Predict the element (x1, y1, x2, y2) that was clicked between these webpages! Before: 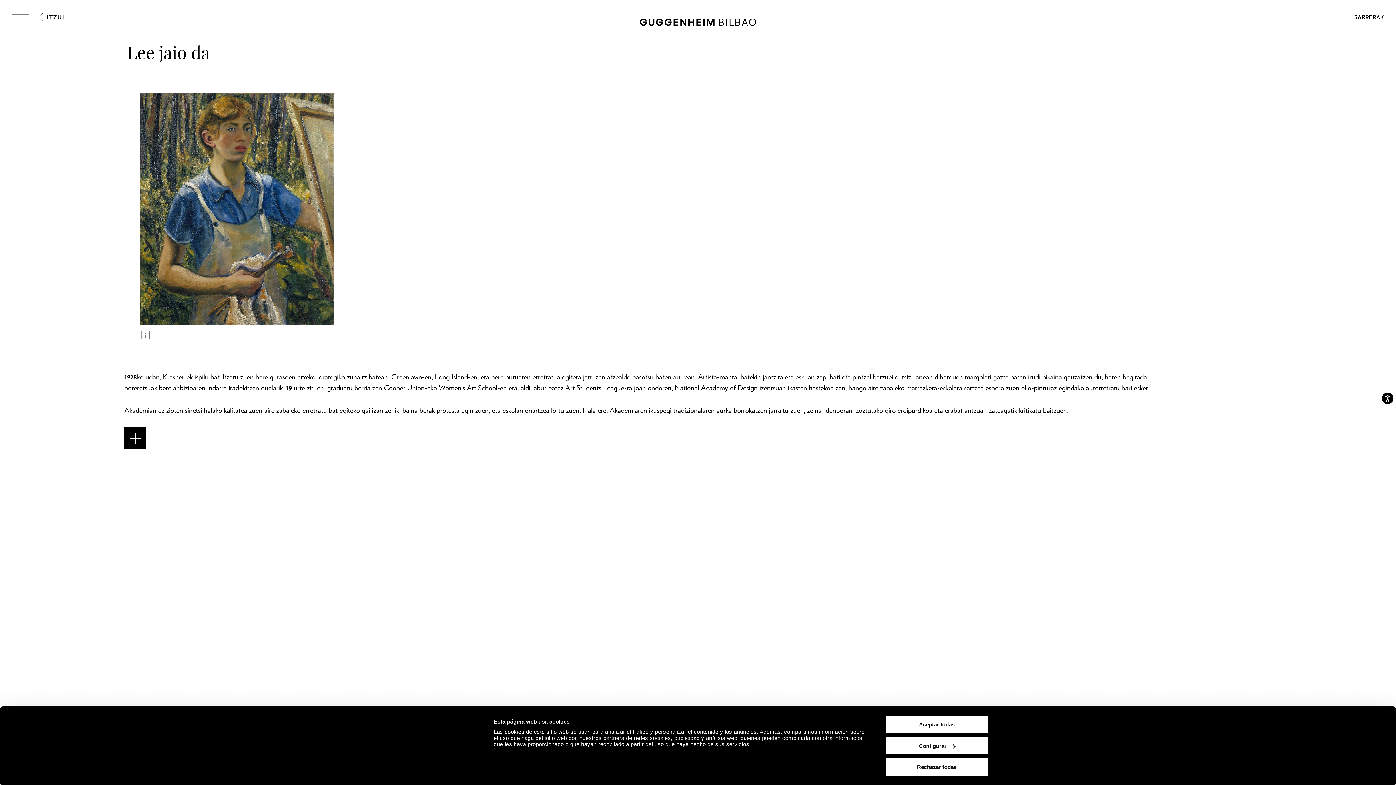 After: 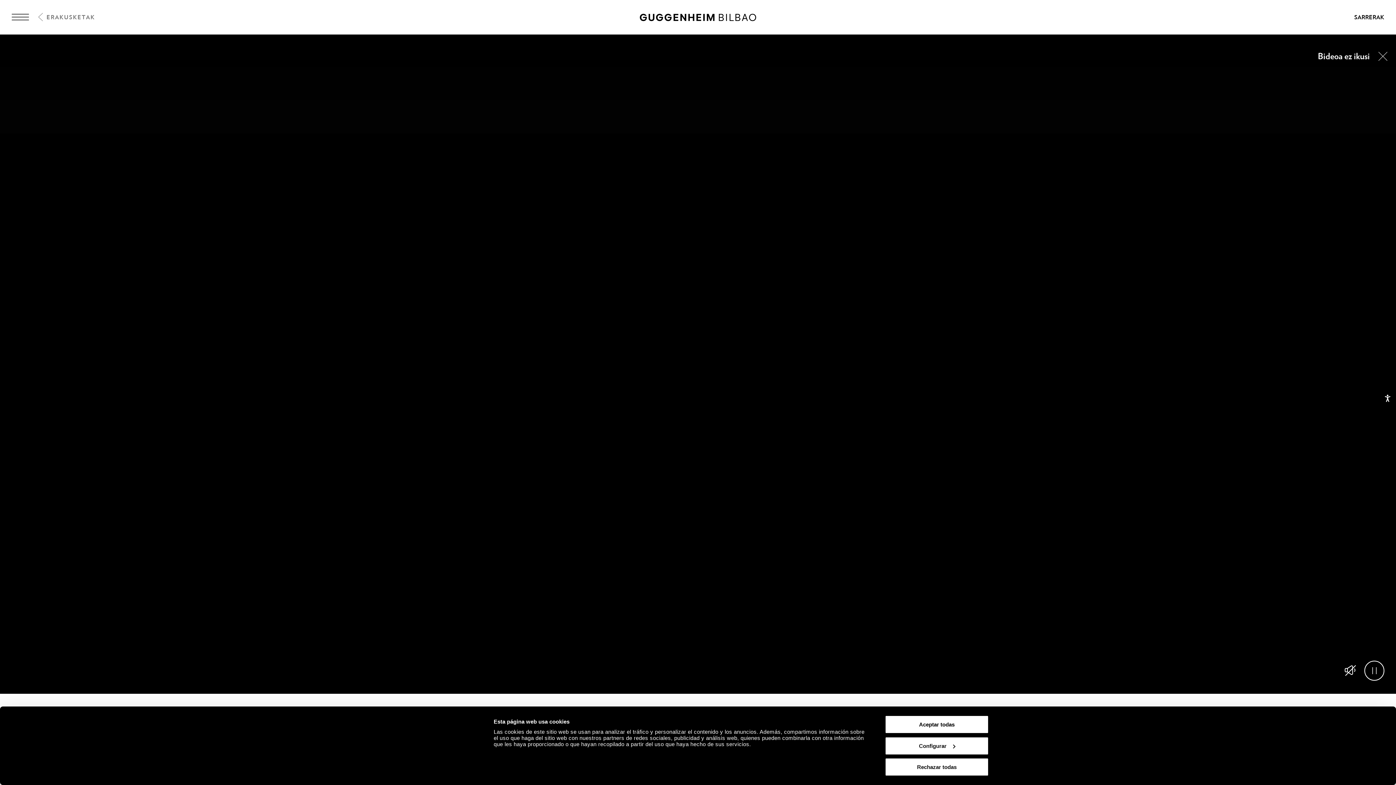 Action: bbox: (34, 11, 68, 22) label: ITZULI